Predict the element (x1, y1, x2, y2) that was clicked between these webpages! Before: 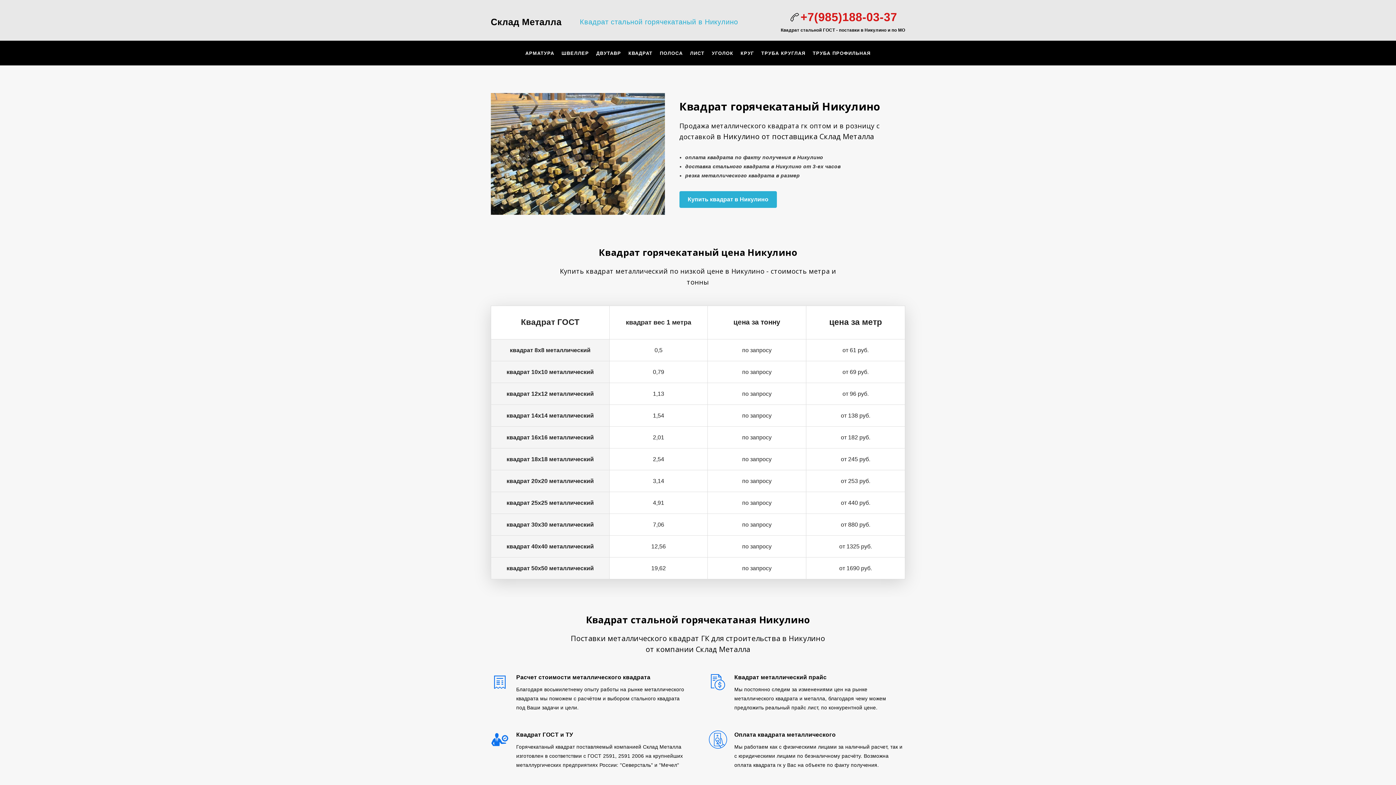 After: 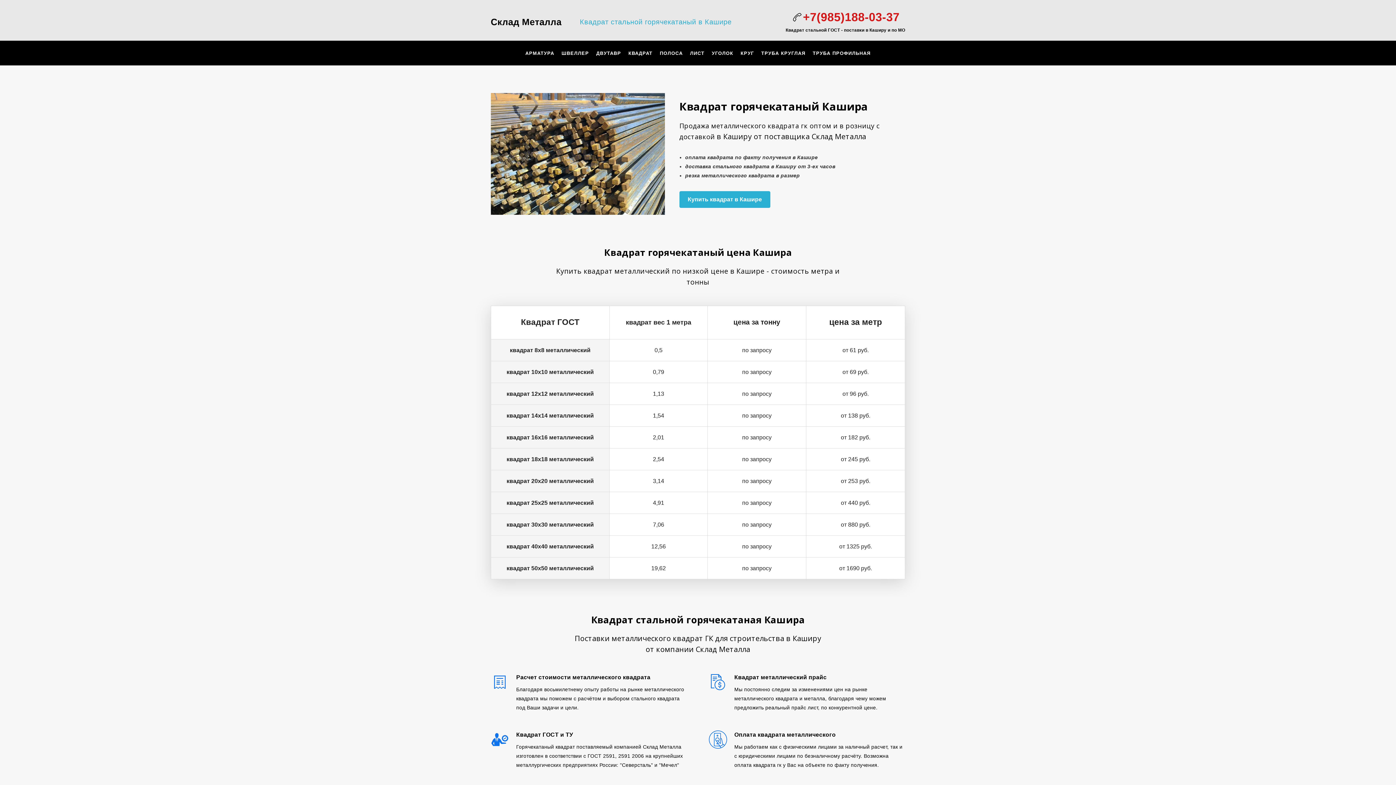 Action: label: КВАДРАТ bbox: (628, 46, 652, 60)